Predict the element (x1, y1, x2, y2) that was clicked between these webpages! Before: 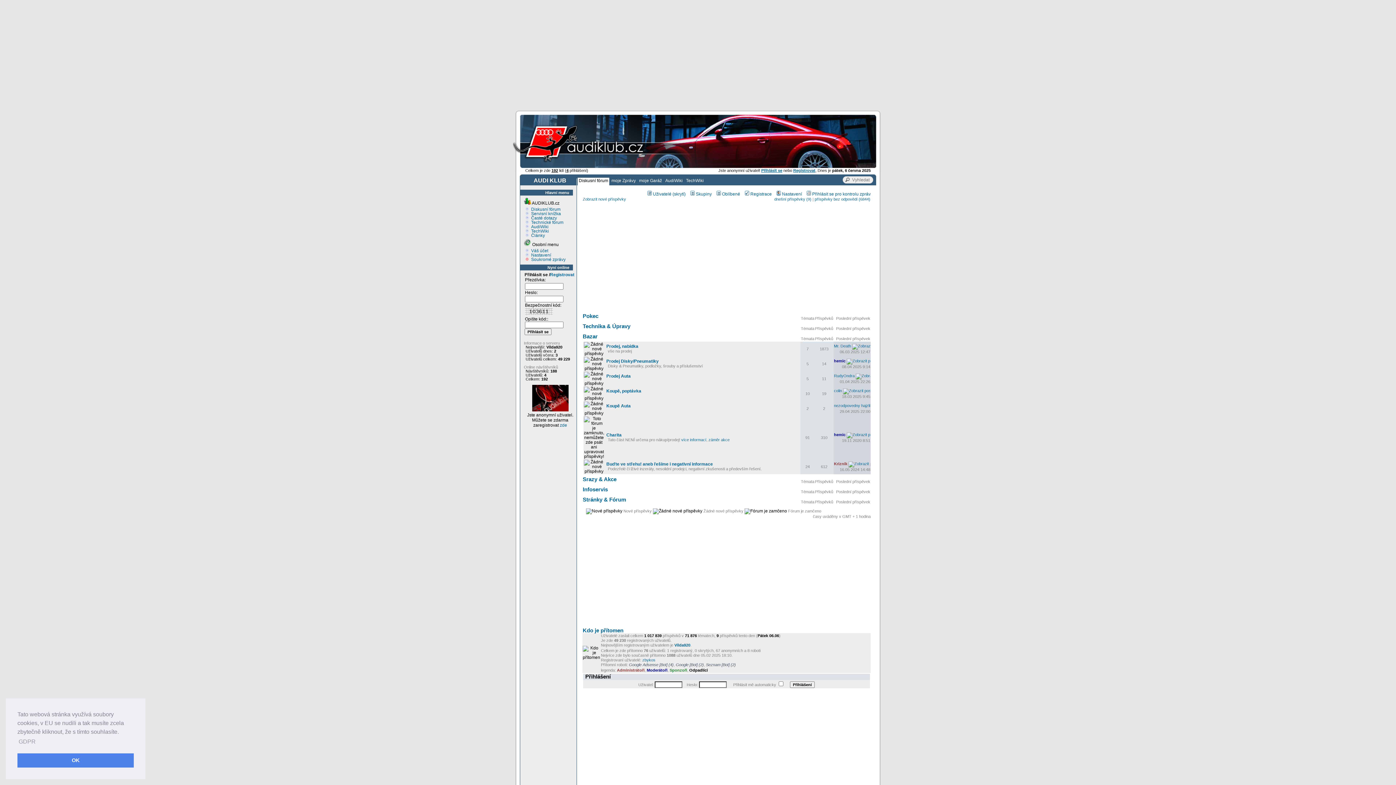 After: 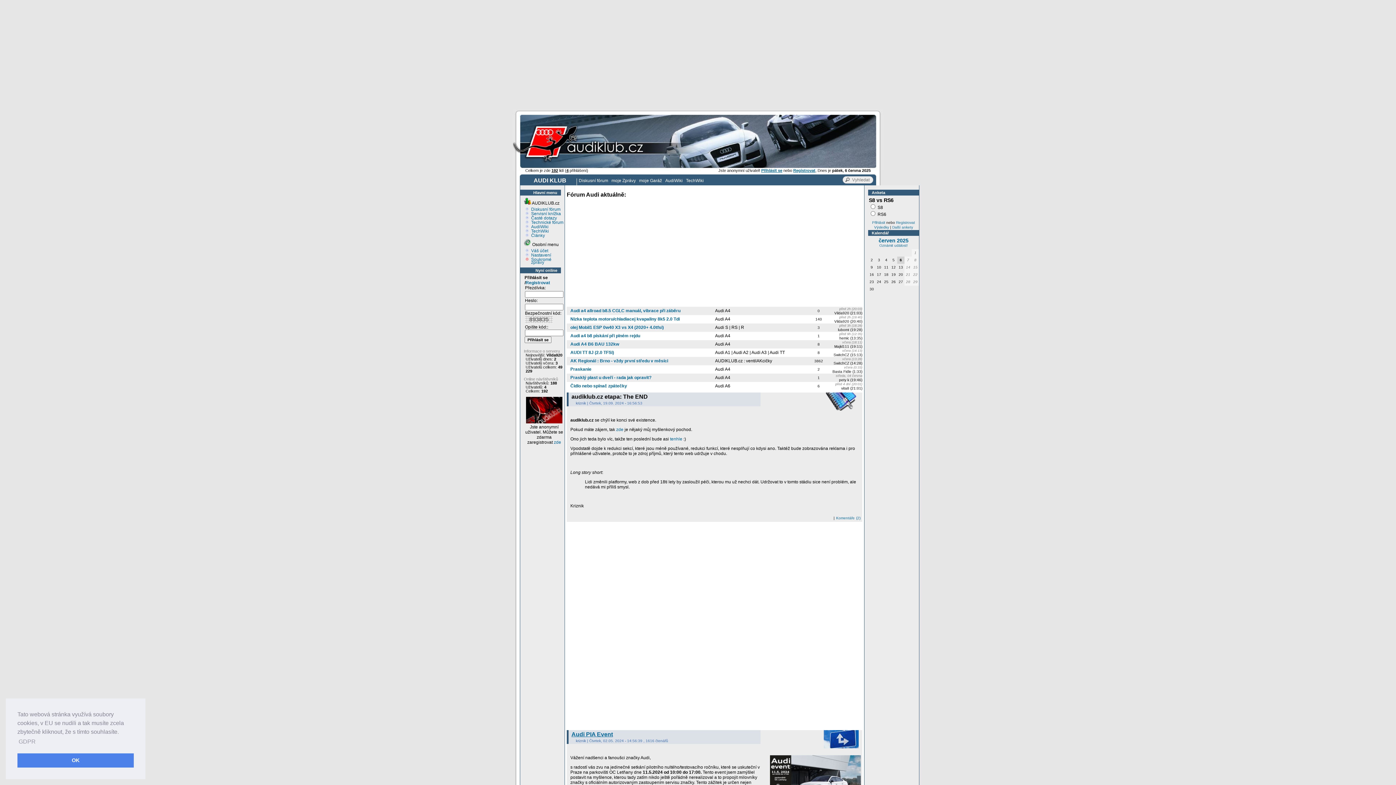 Action: bbox: (513, 109, 883, 170)